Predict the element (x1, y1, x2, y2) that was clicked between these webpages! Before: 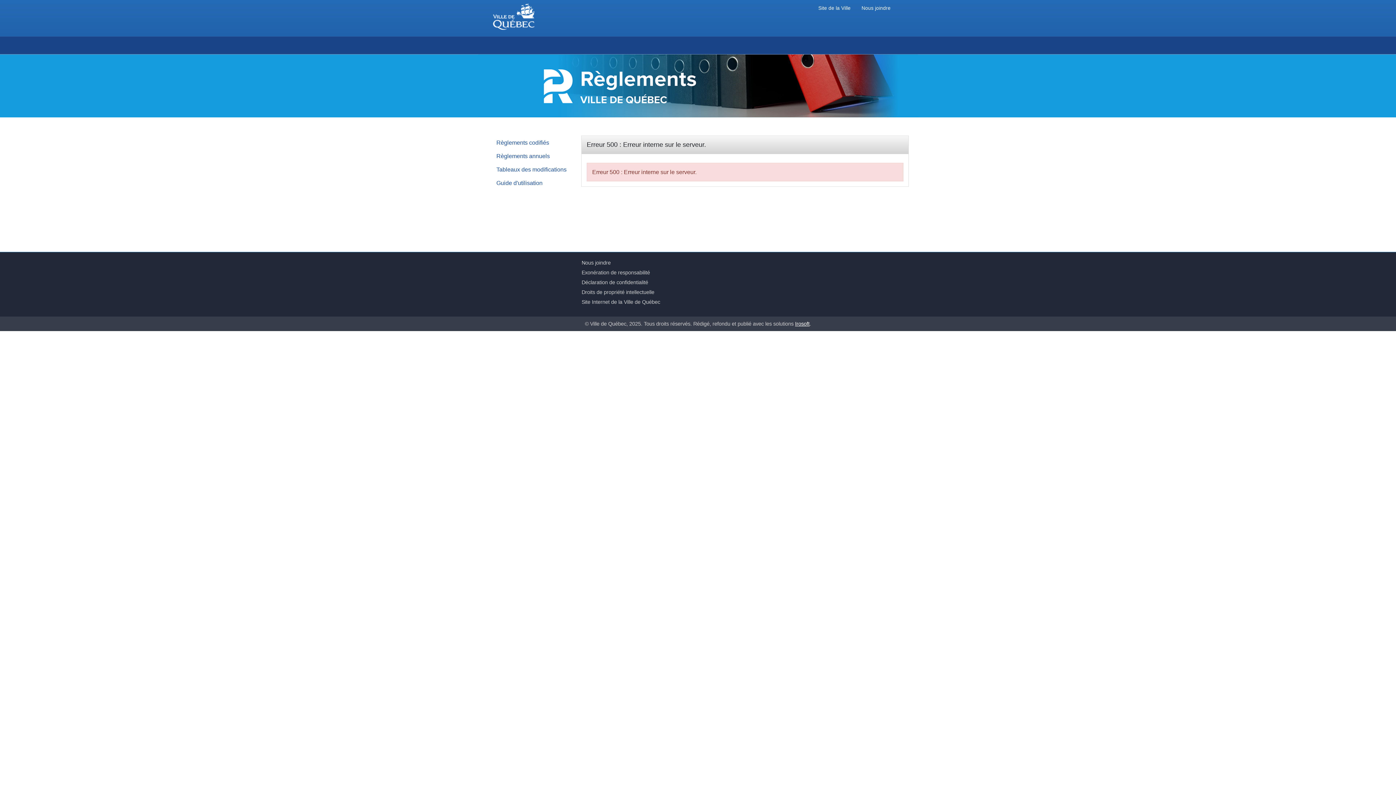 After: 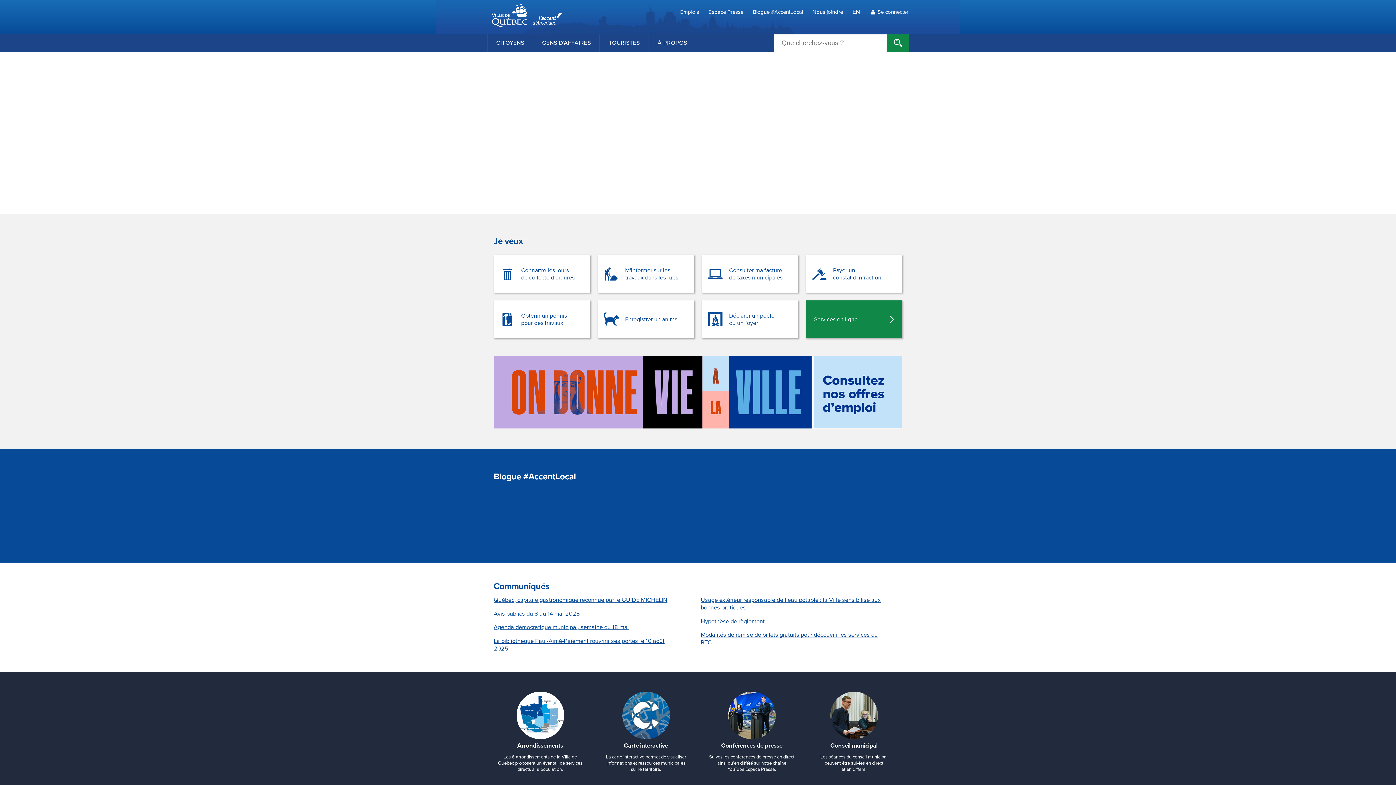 Action: label: Site de la Ville bbox: (818, 5, 850, 10)